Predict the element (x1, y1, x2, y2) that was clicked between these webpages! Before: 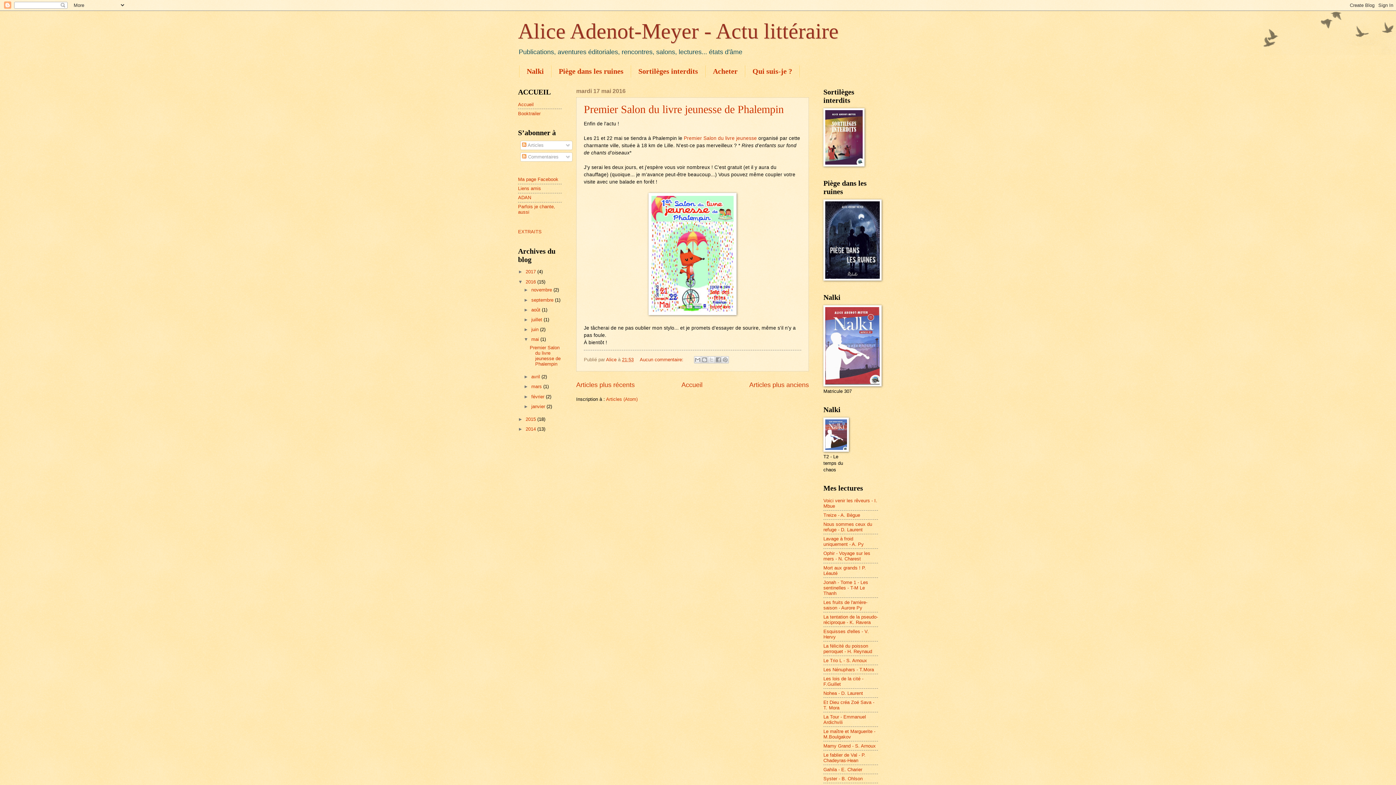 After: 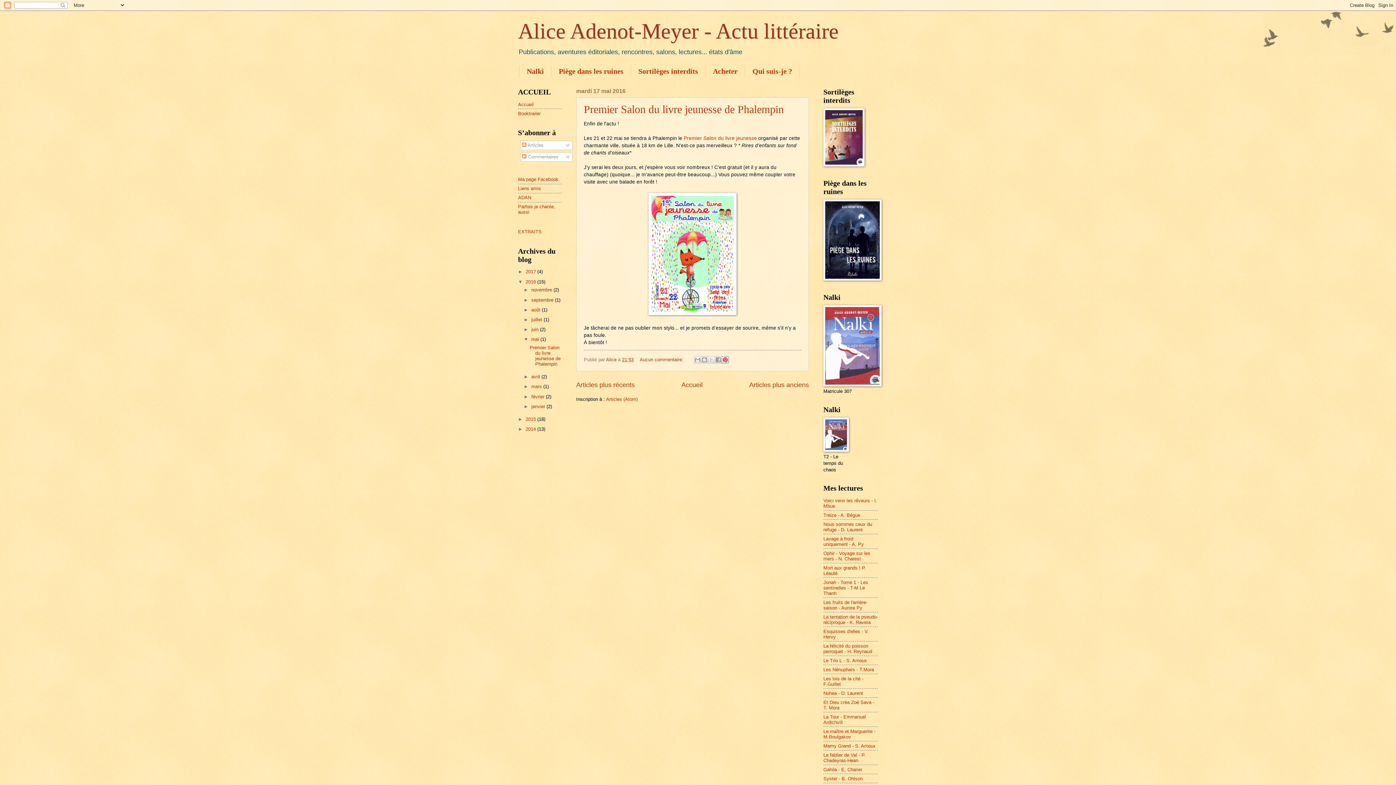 Action: label: Partager sur Pinterest bbox: (721, 356, 728, 363)